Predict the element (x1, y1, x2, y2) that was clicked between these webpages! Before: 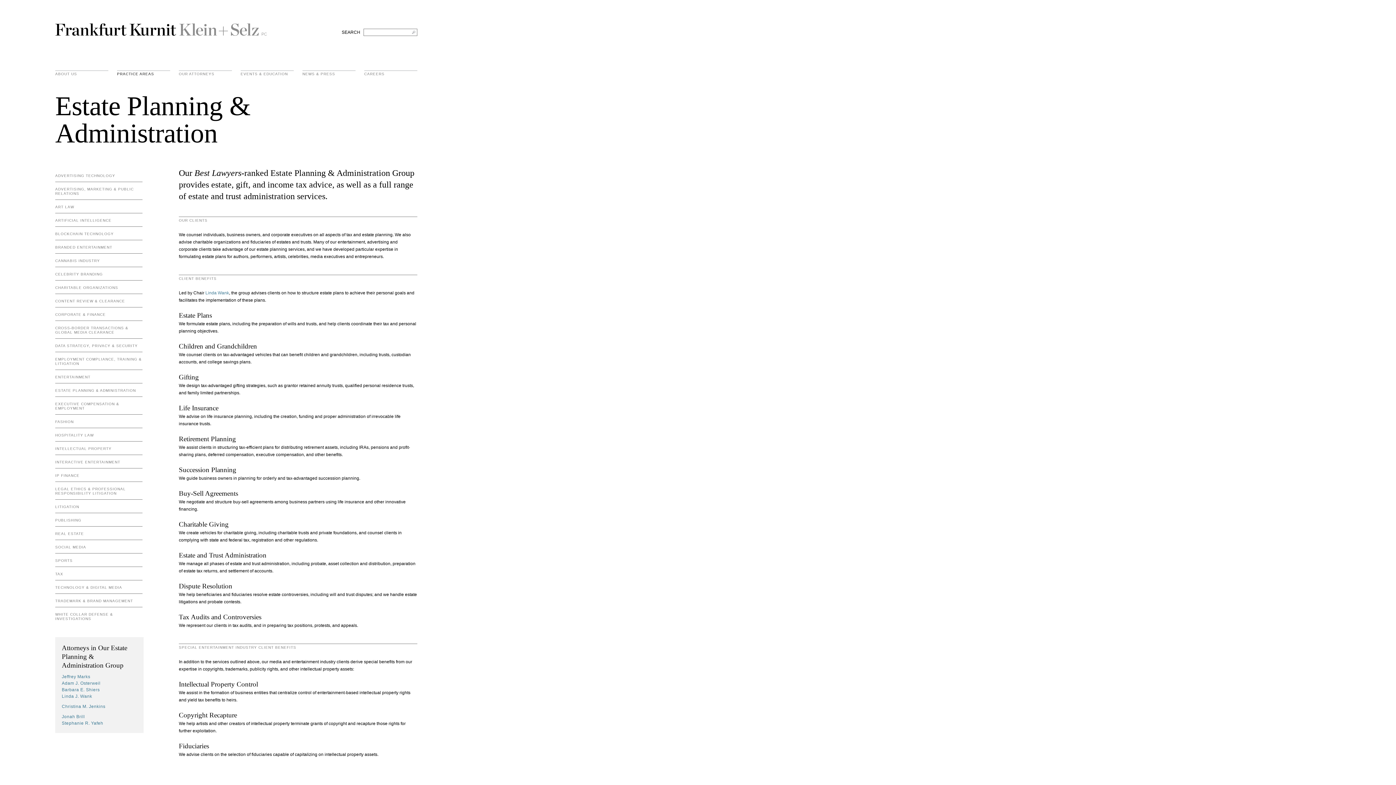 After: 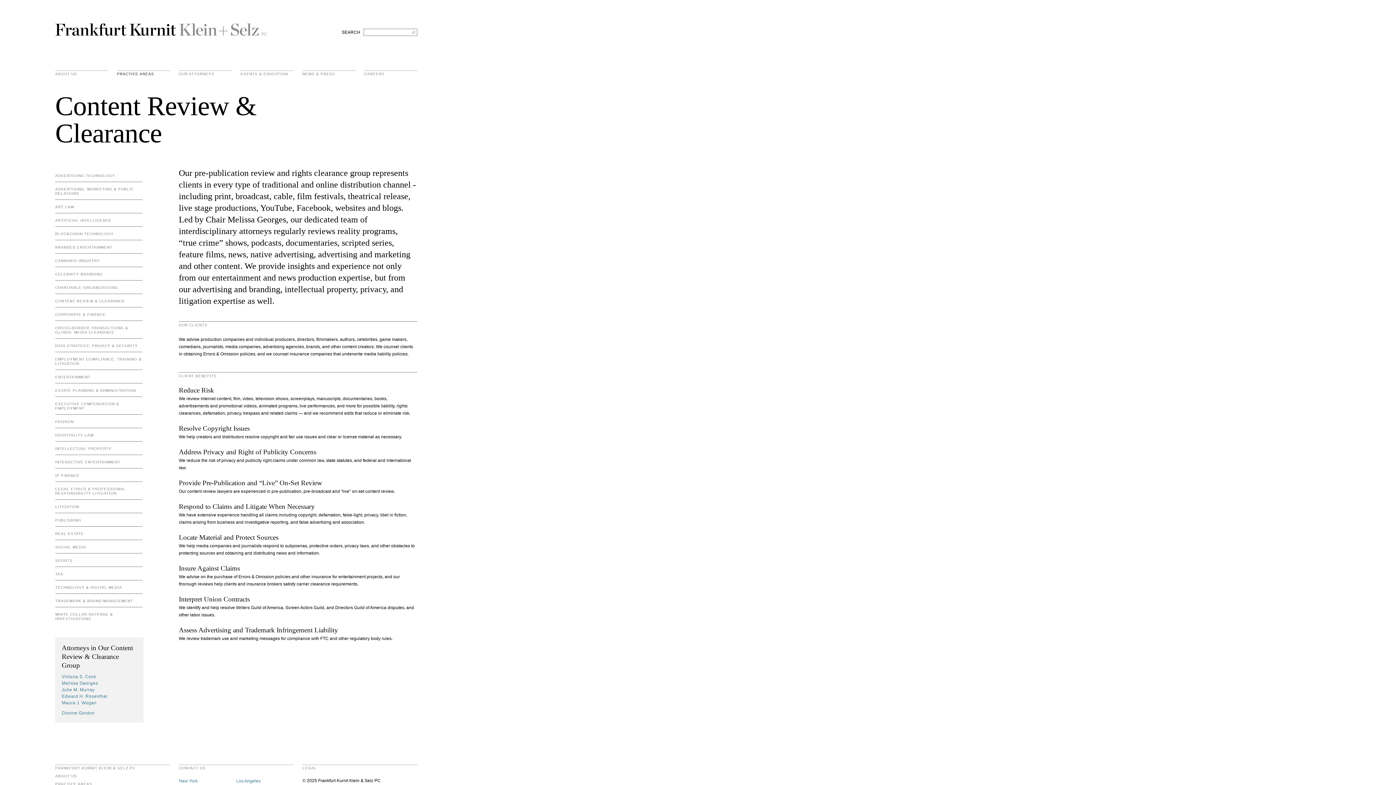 Action: bbox: (55, 294, 142, 307) label: CONTENT REVIEW & CLEARANCE